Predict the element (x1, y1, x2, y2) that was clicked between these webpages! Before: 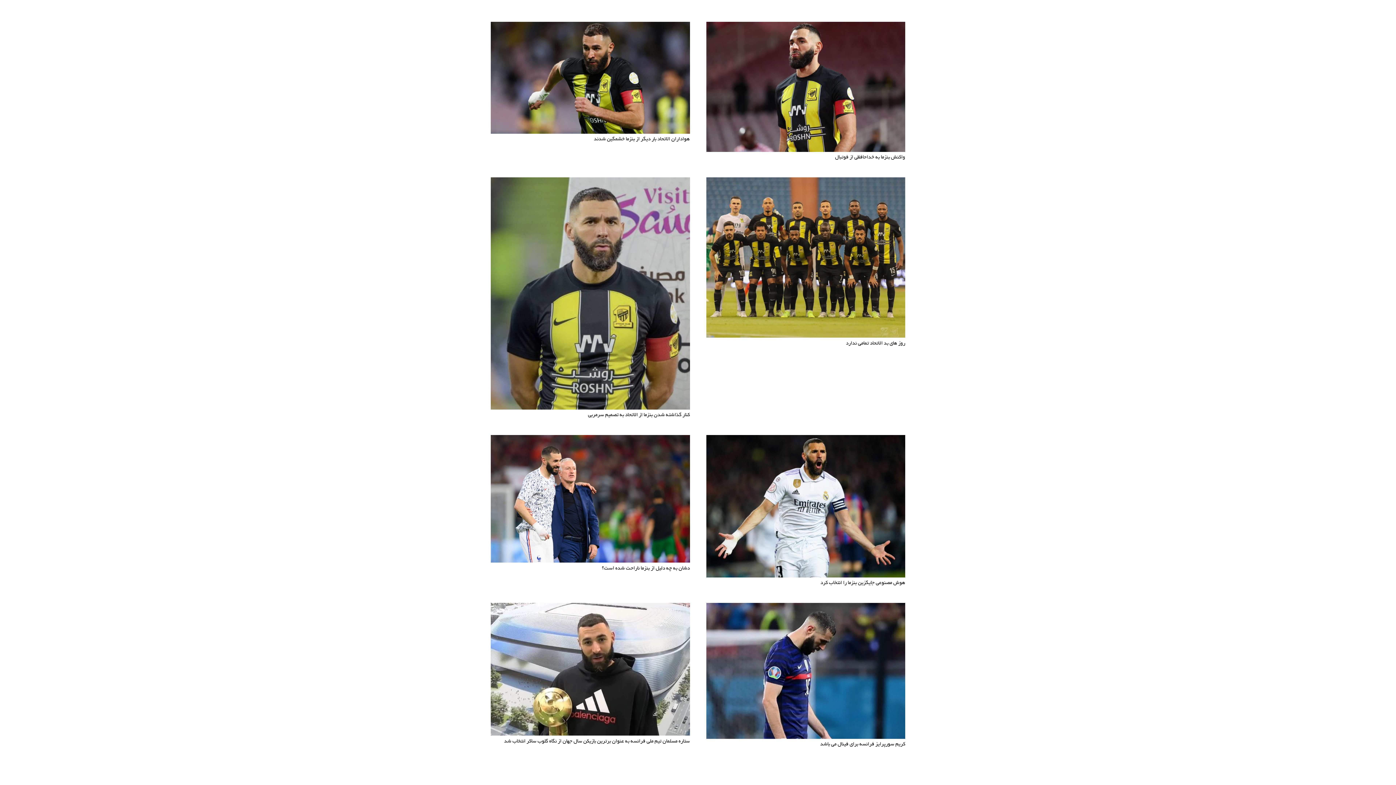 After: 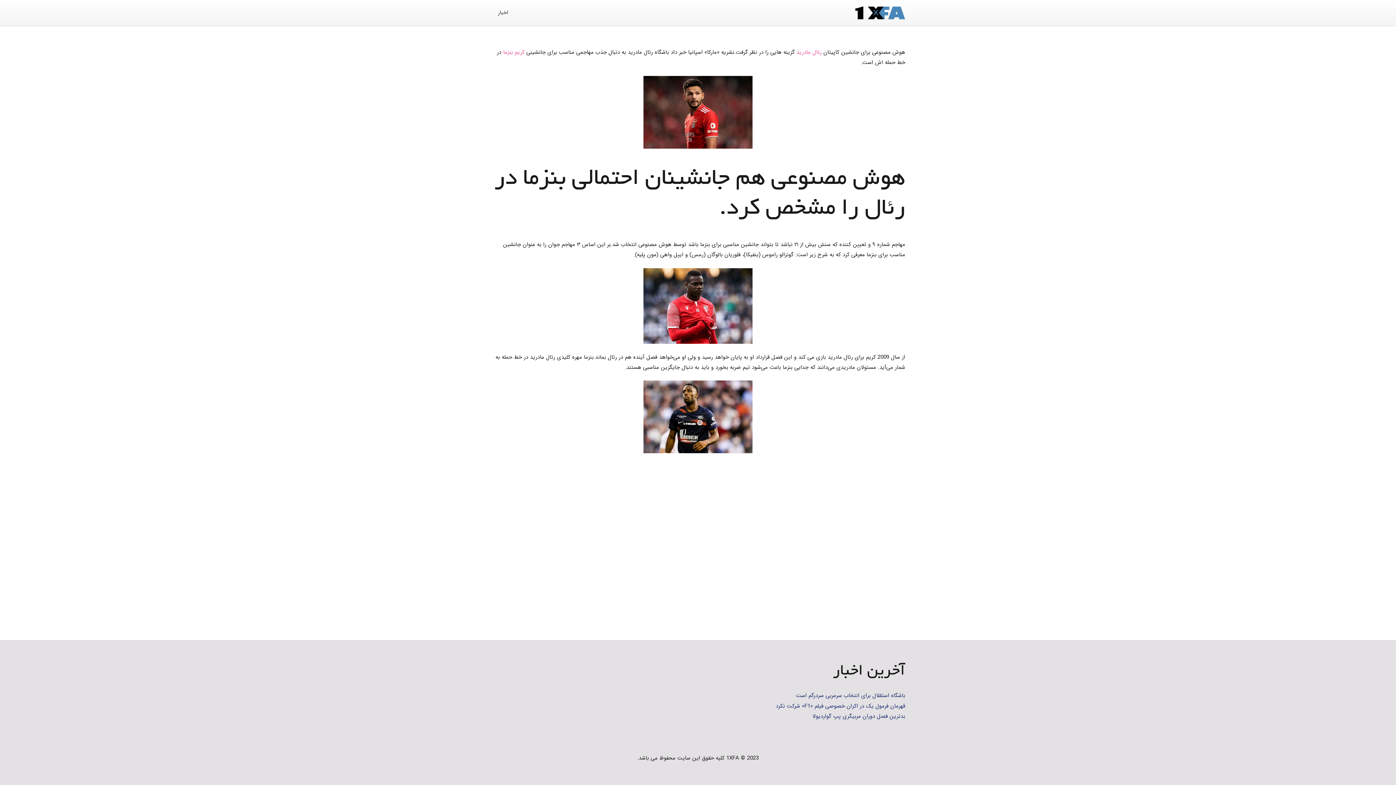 Action: bbox: (706, 435, 905, 577) label: هوش مصنوعی جایگزین بنزما را انتخاب کرد